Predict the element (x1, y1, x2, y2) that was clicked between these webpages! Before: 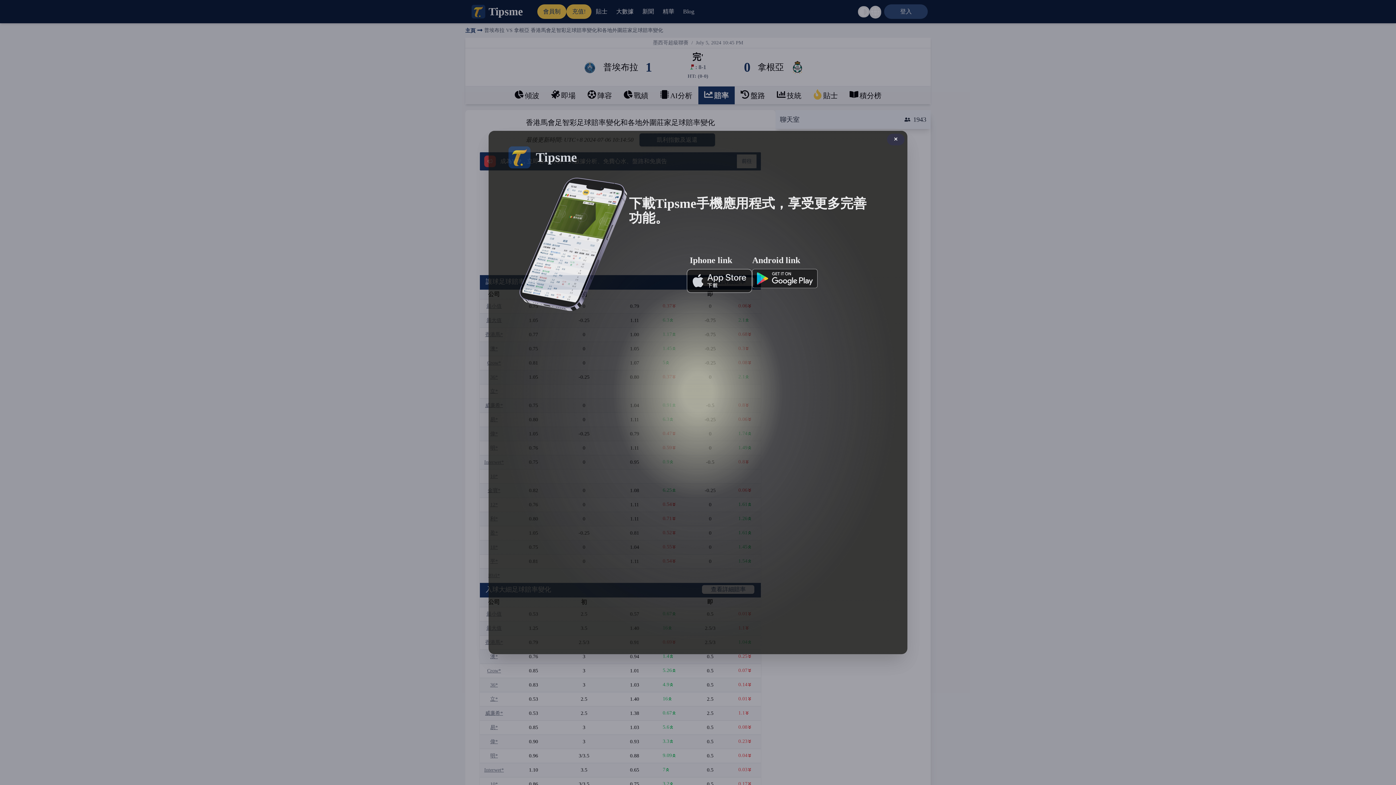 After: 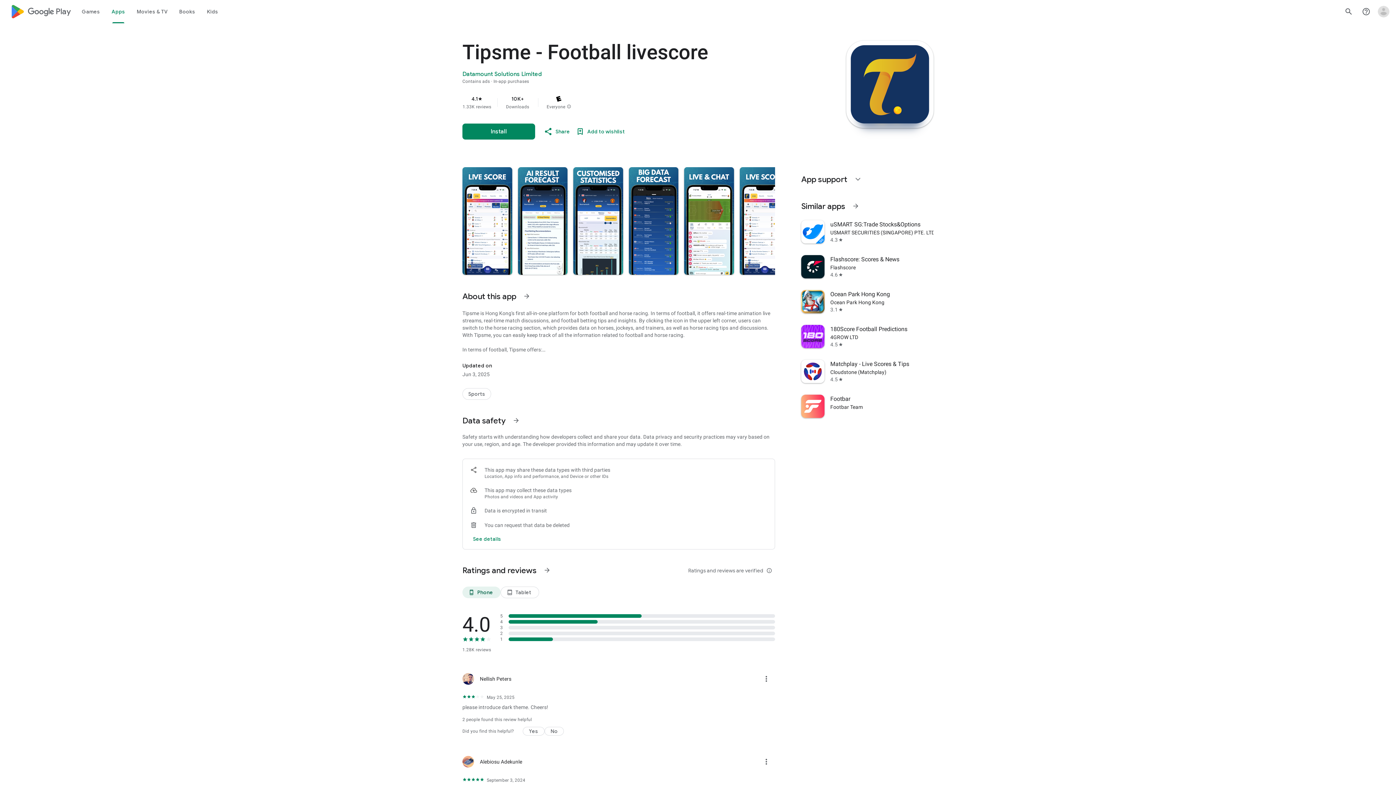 Action: bbox: (752, 268, 820, 288)